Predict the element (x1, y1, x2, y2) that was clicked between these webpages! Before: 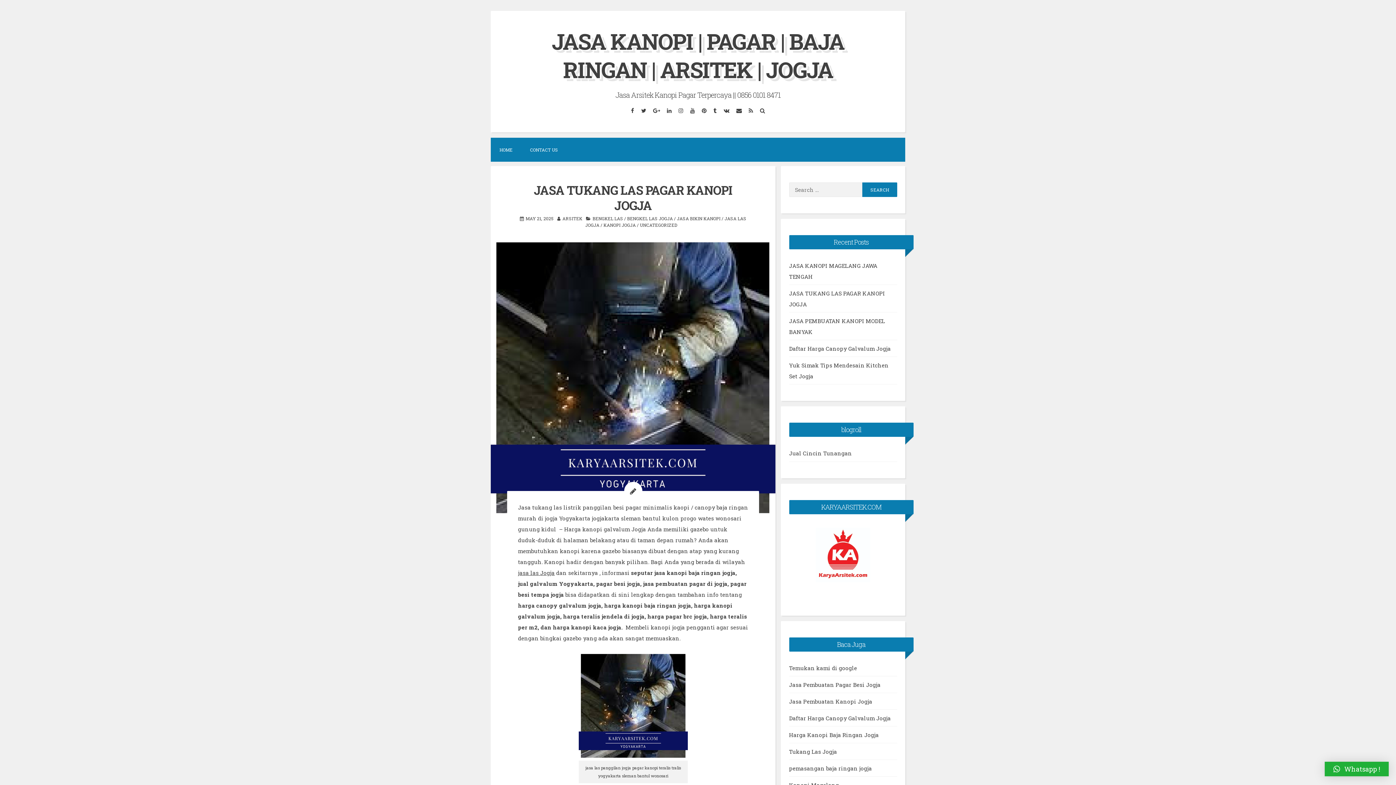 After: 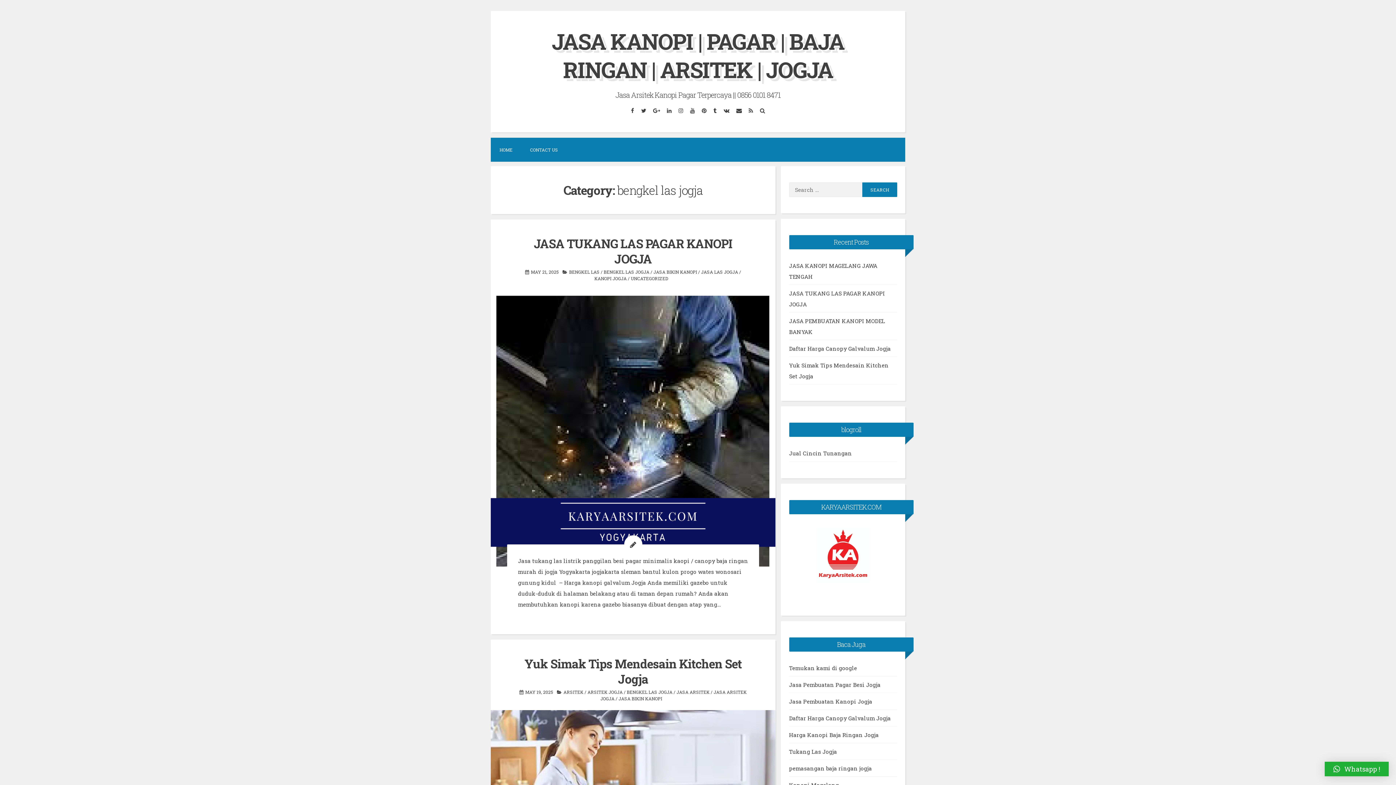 Action: bbox: (627, 215, 673, 221) label: BENGKEL LAS JOGJA